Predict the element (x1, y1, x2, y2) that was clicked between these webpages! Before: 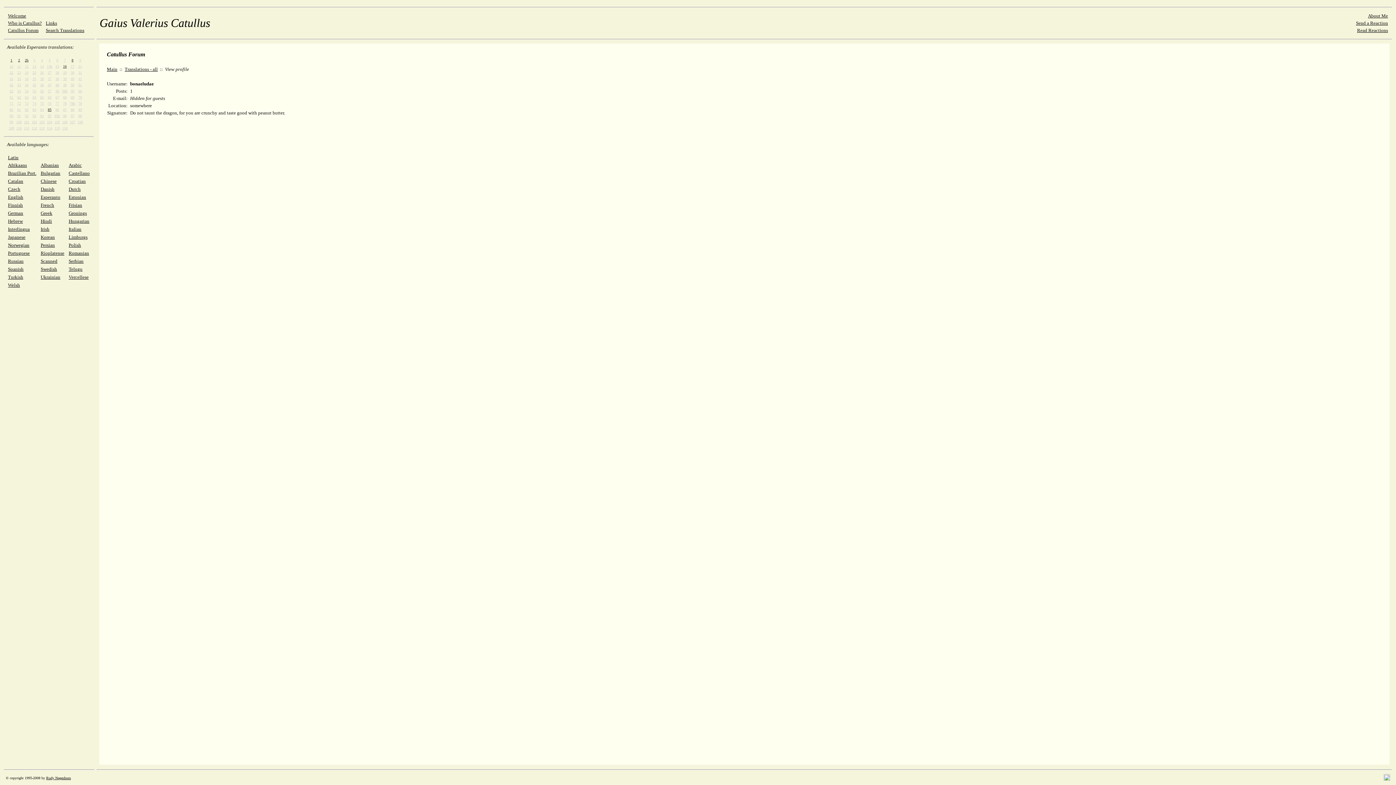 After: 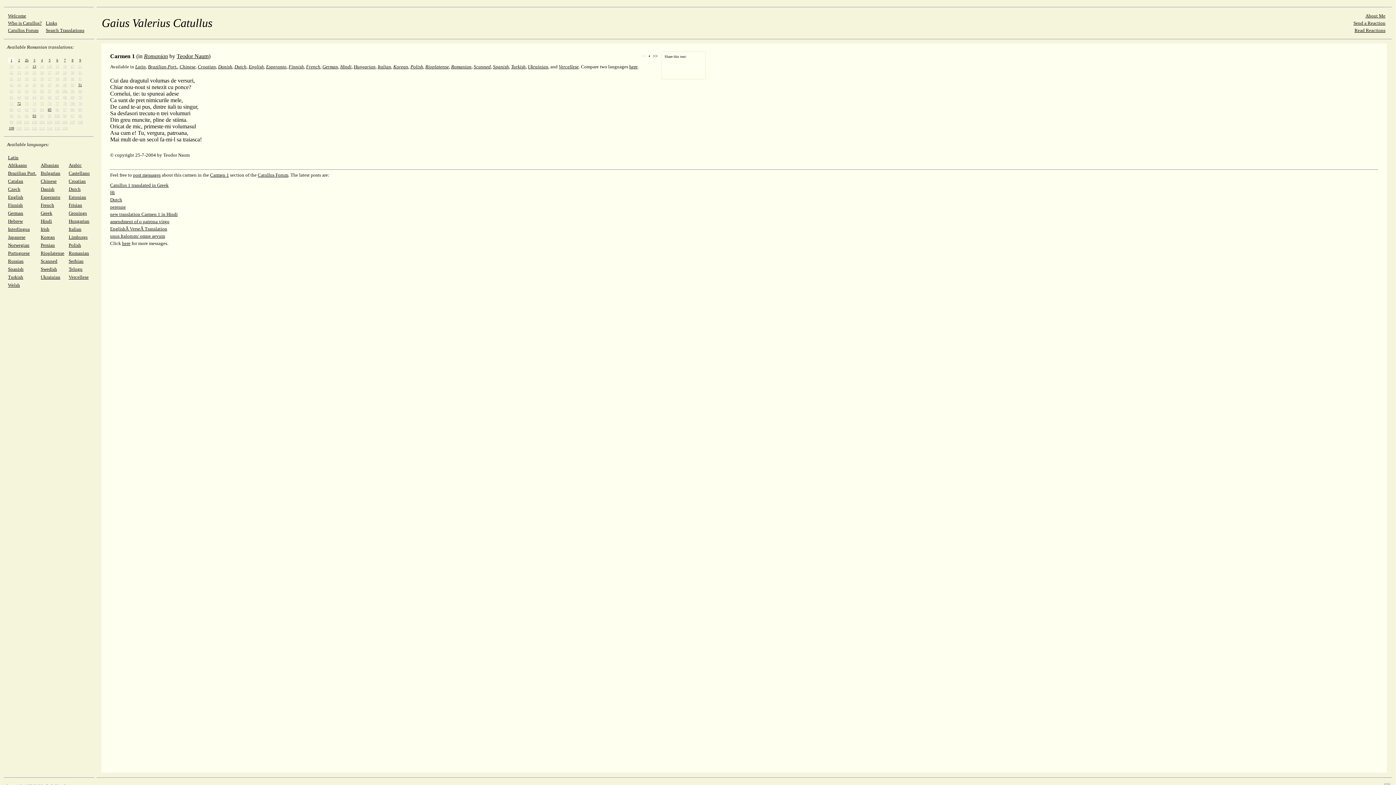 Action: bbox: (68, 250, 89, 256) label: Romanian